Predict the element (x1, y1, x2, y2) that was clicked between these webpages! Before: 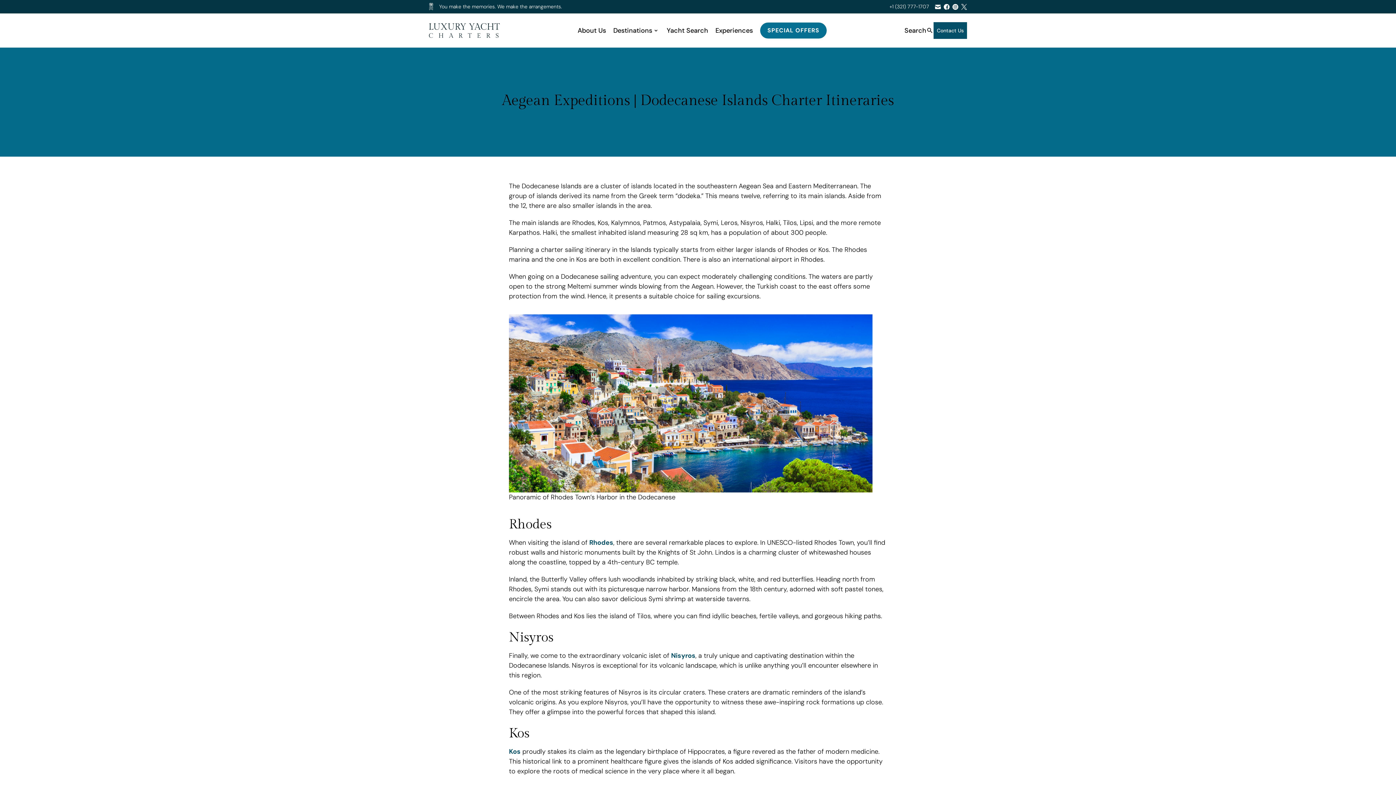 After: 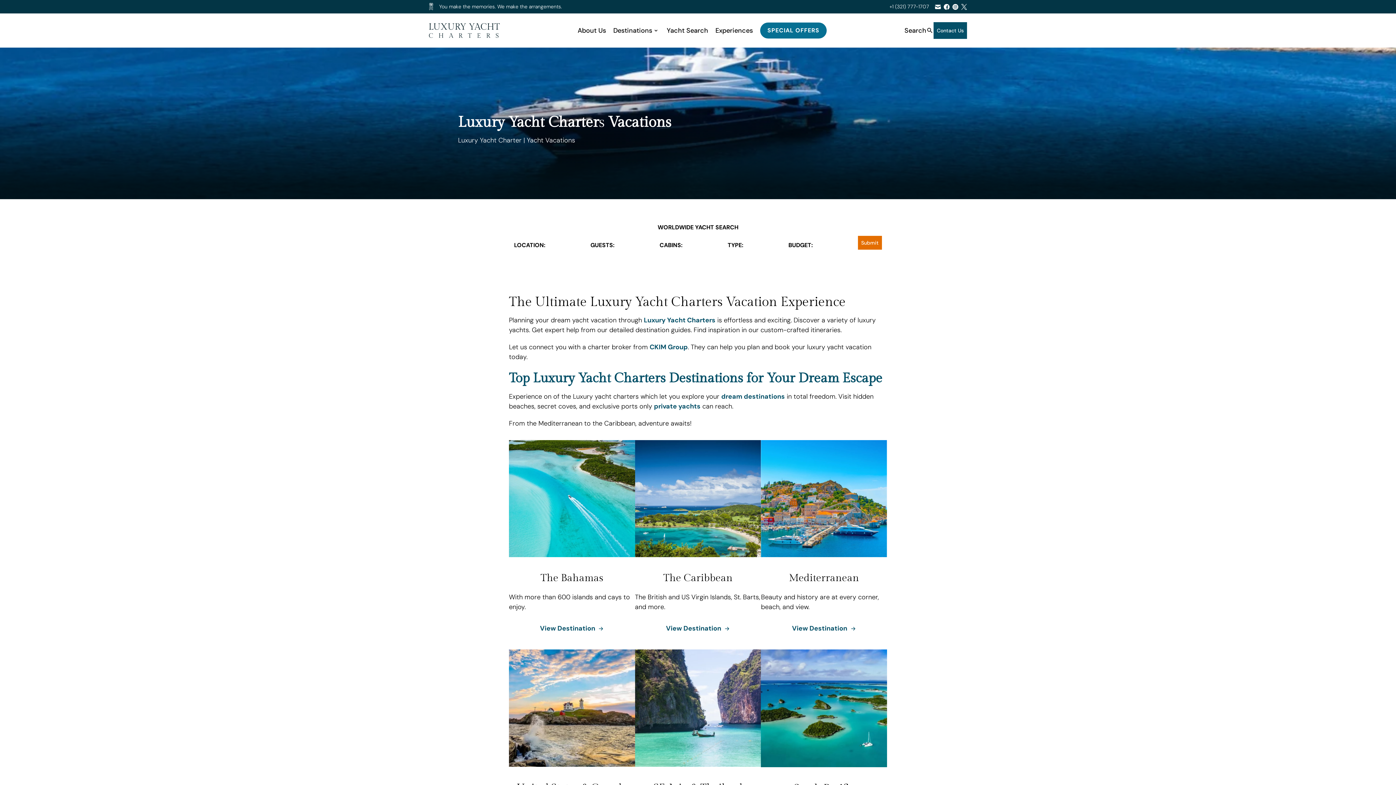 Action: bbox: (429, 23, 500, 37) label: Luxury Yacht Charters home